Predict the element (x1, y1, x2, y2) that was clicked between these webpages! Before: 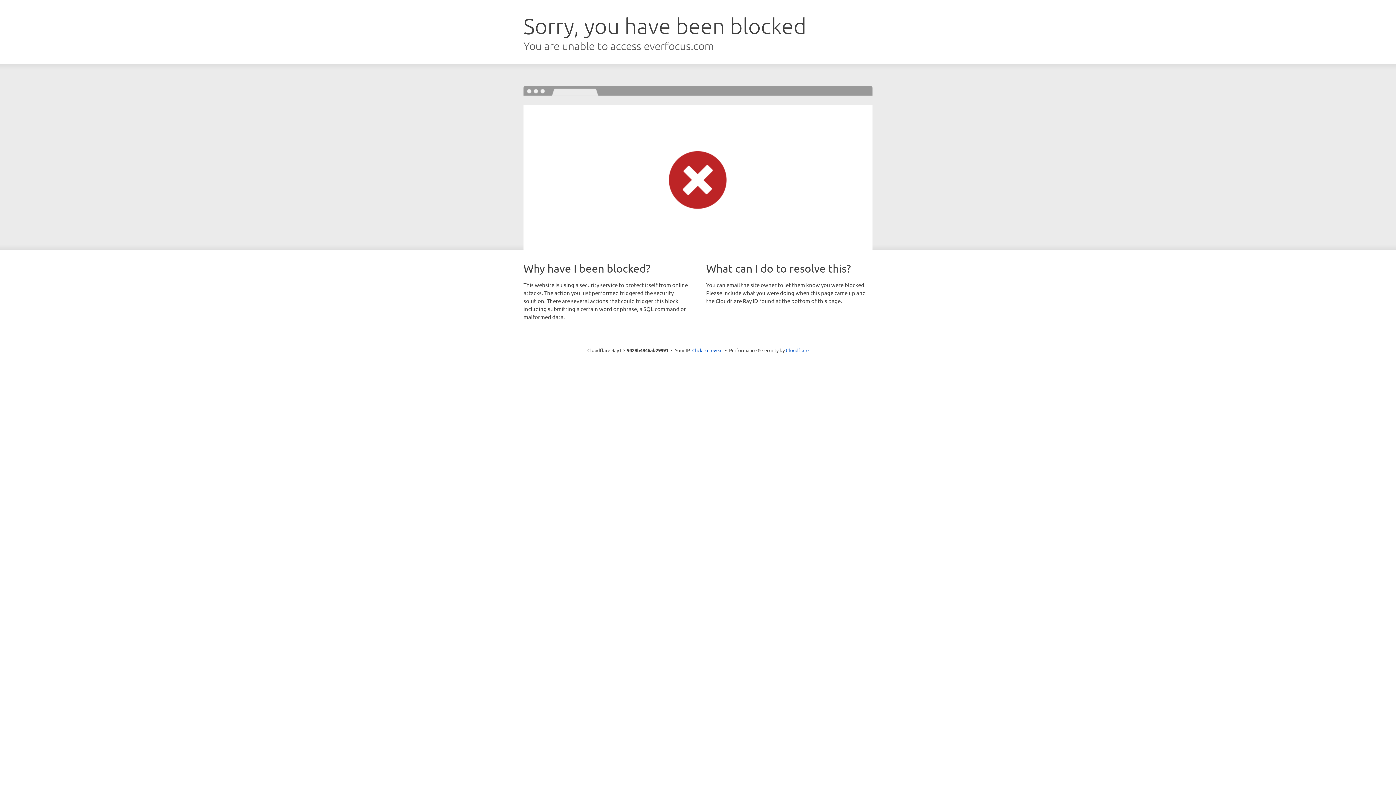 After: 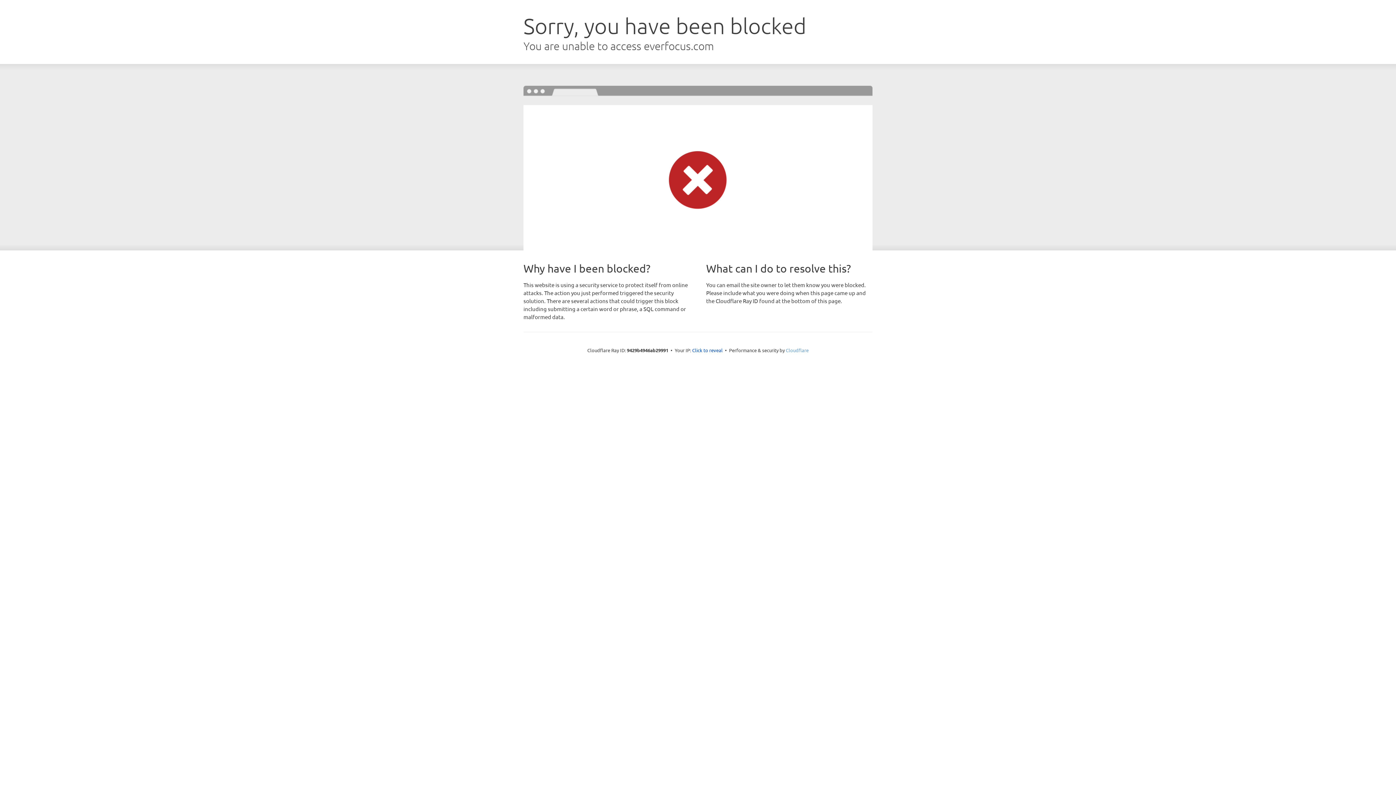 Action: label: Cloudflare bbox: (786, 347, 808, 353)